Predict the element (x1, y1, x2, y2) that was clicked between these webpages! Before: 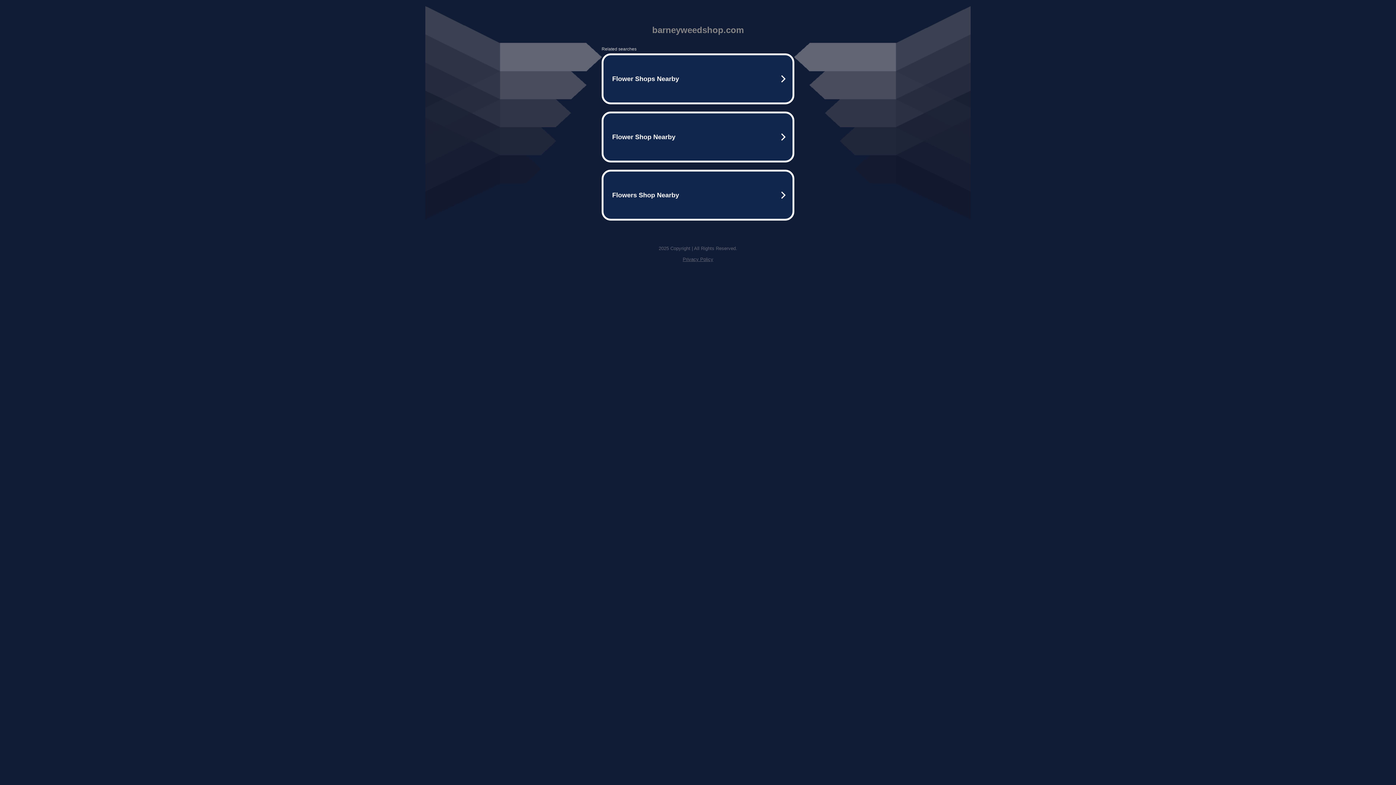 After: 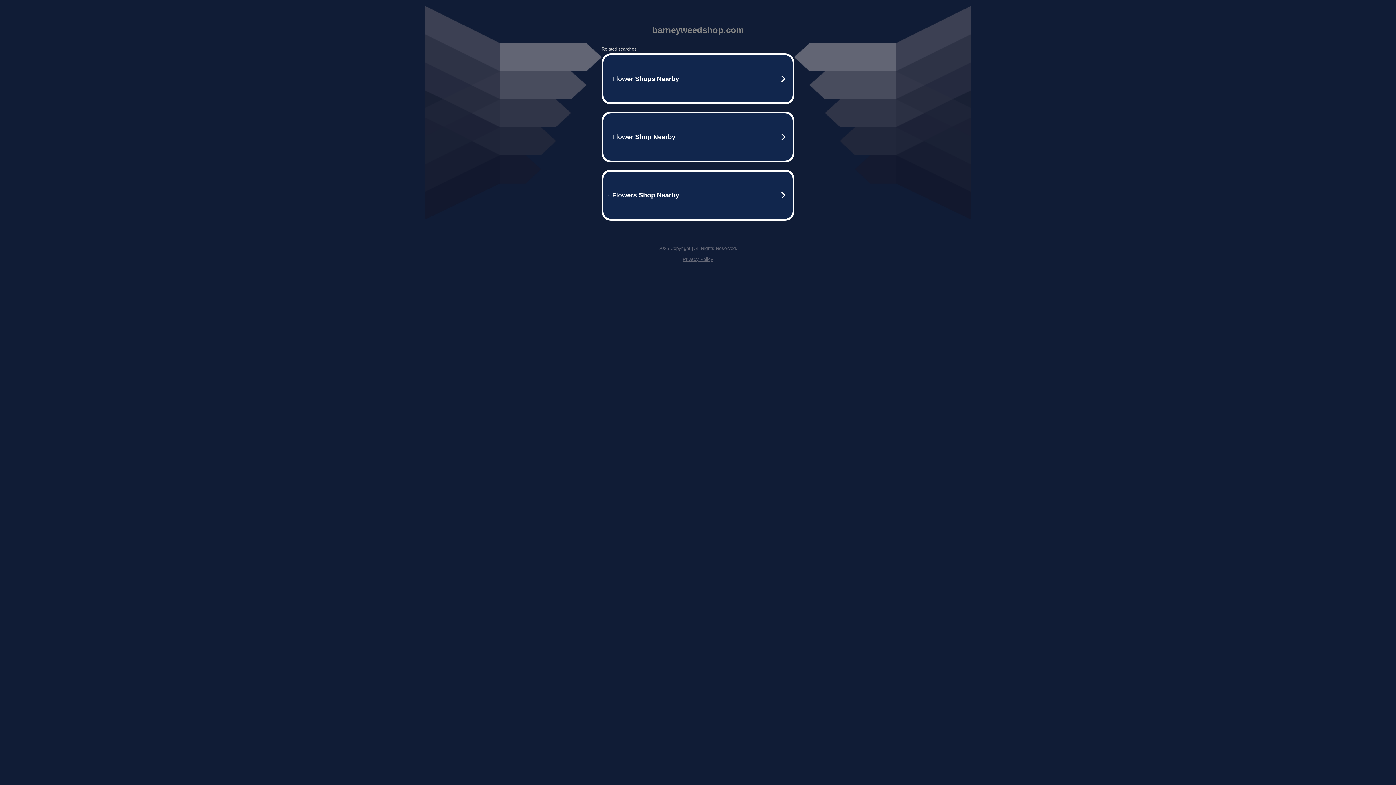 Action: bbox: (682, 256, 713, 262) label: Privacy Policy